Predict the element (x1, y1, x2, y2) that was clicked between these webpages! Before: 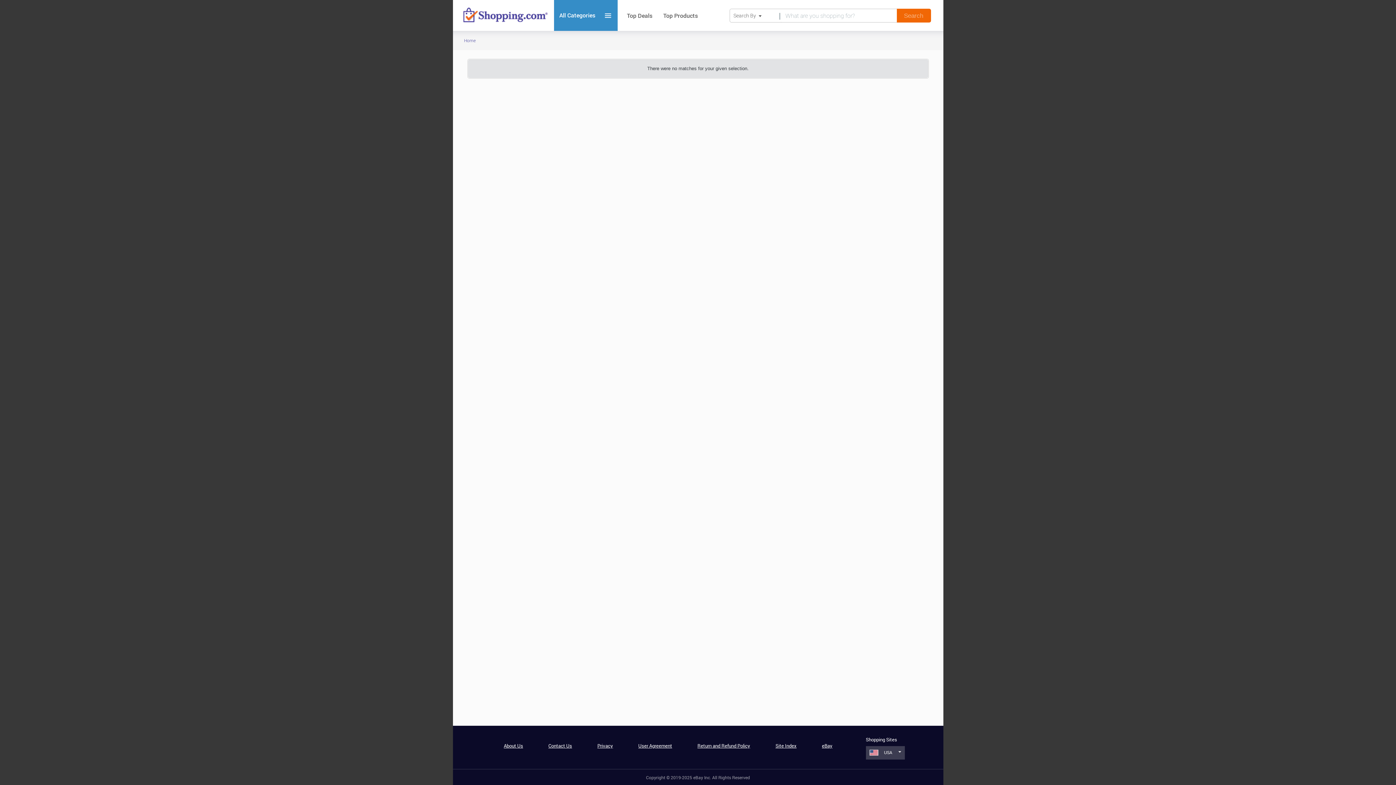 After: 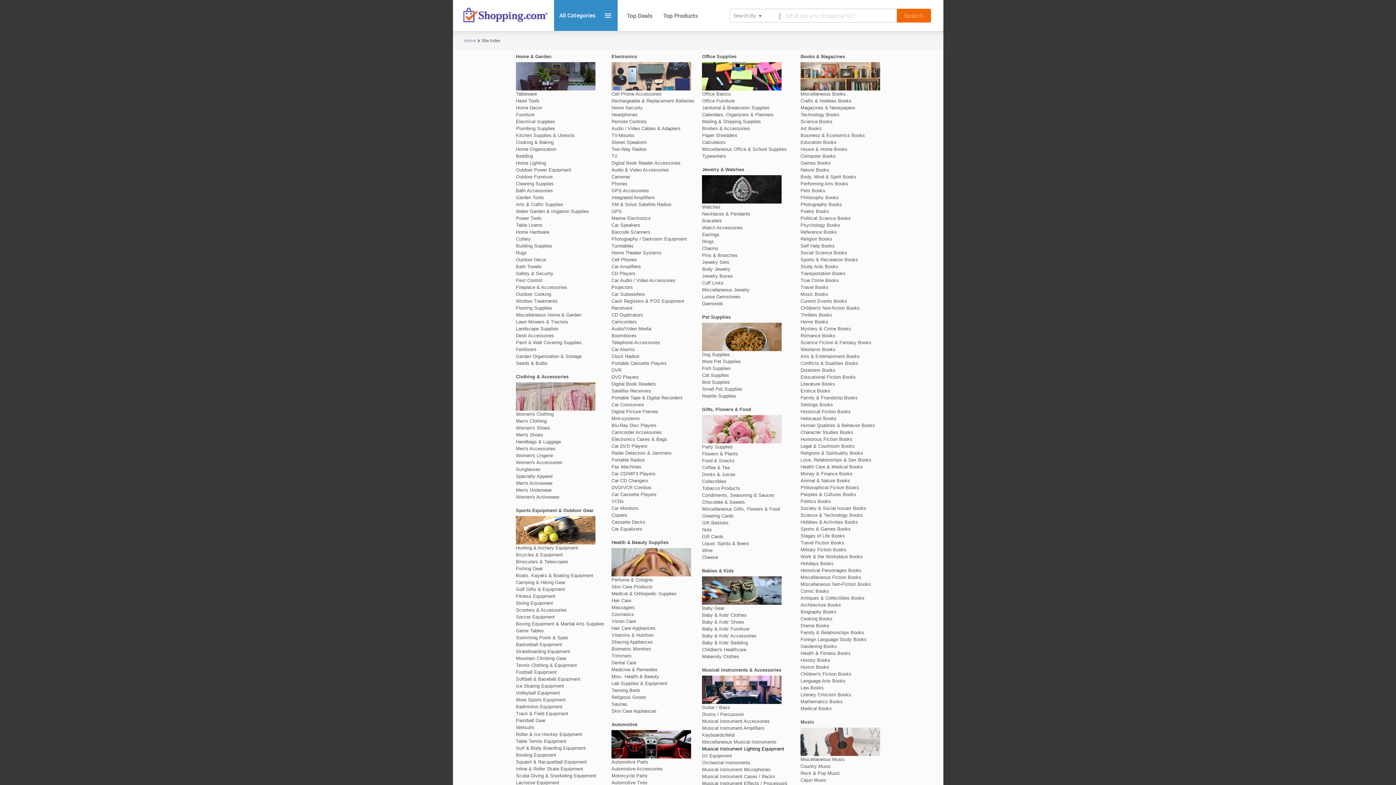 Action: label: Site Index bbox: (775, 742, 796, 749)